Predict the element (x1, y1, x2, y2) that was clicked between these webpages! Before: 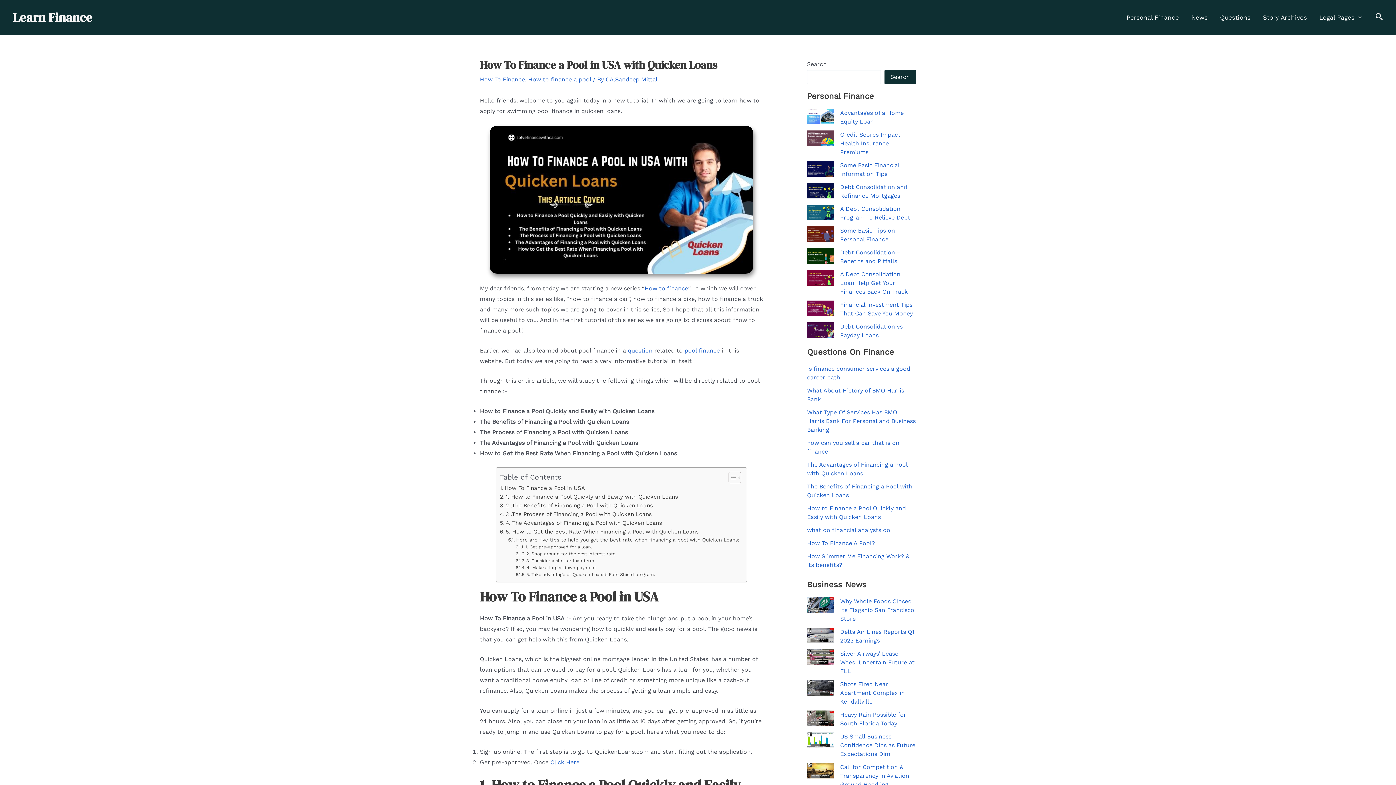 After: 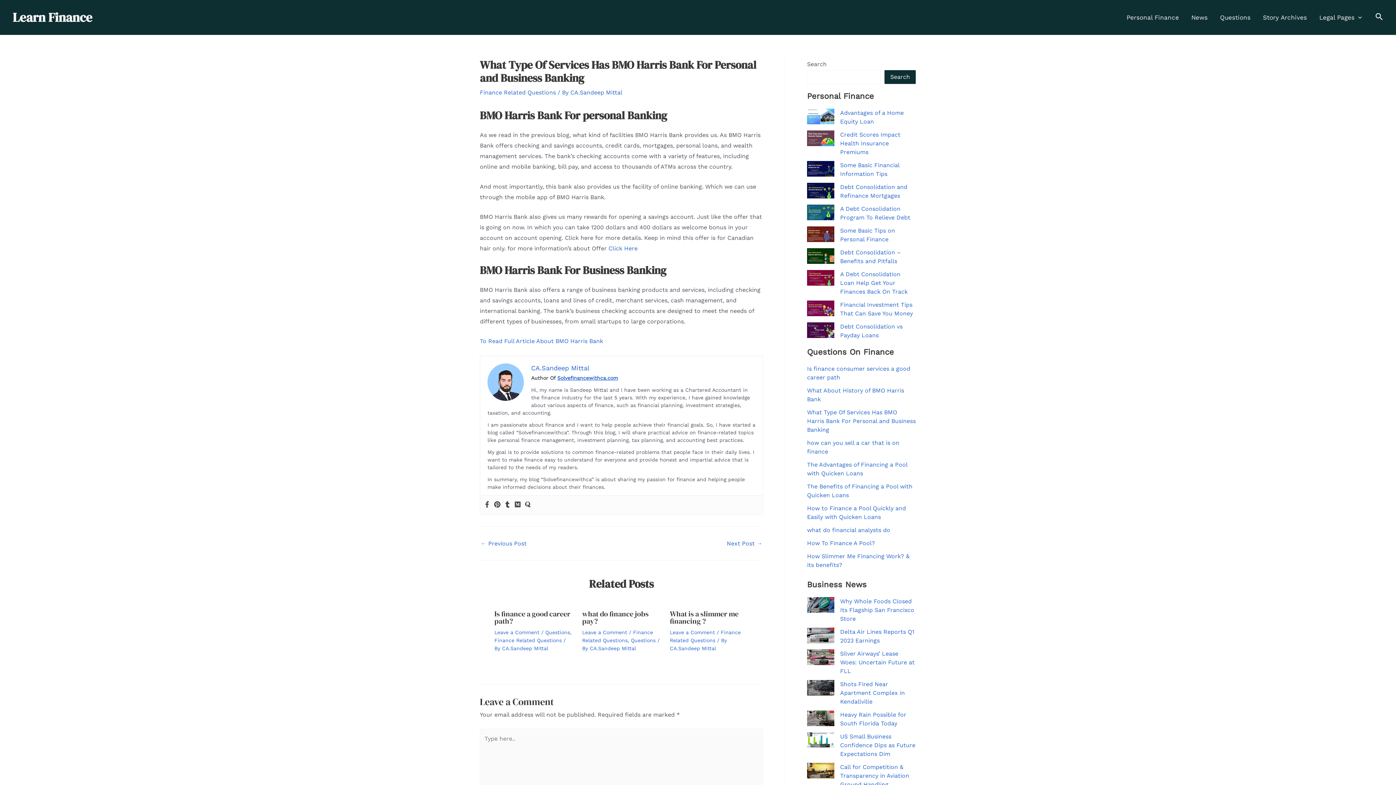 Action: label: What Type Of Services Has BMO Harris Bank For Personal and Business Banking bbox: (807, 409, 916, 433)